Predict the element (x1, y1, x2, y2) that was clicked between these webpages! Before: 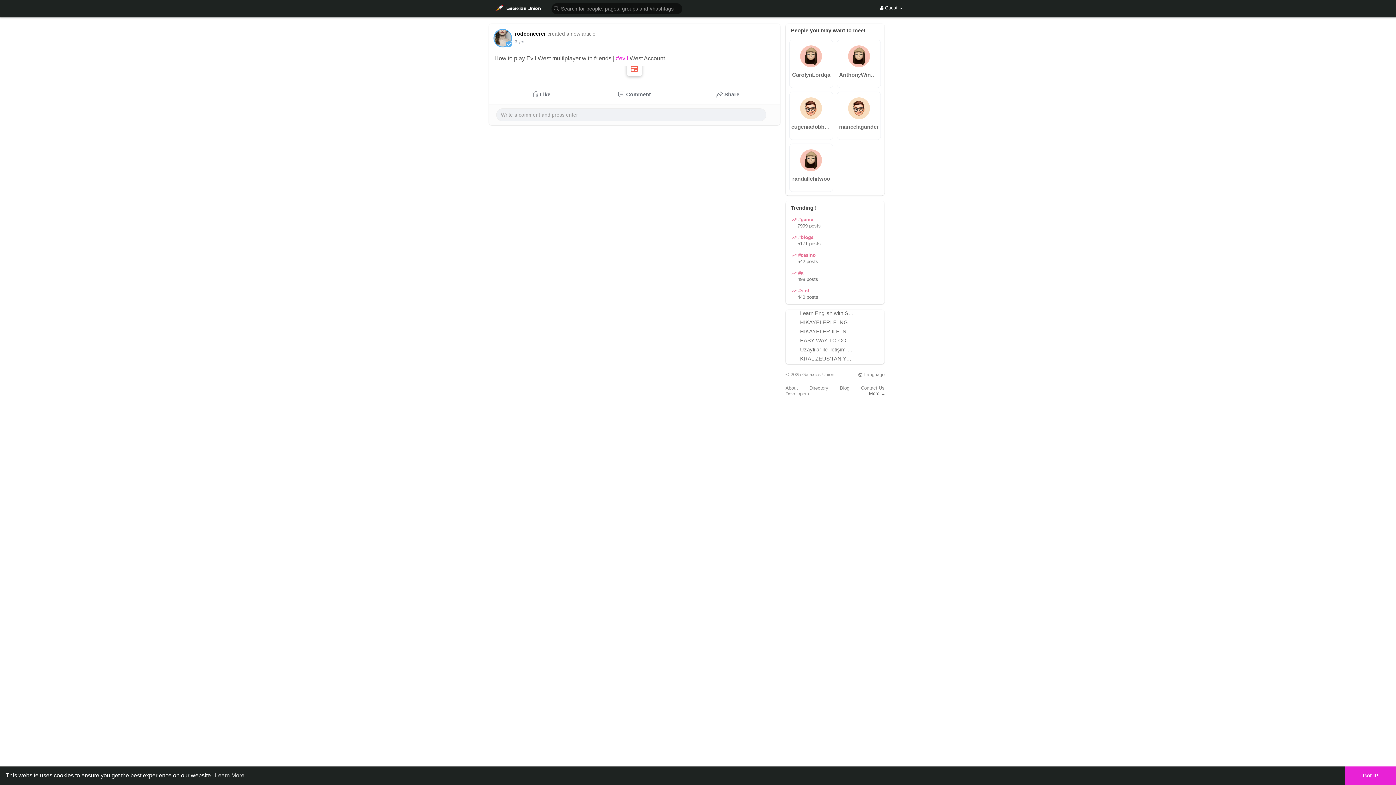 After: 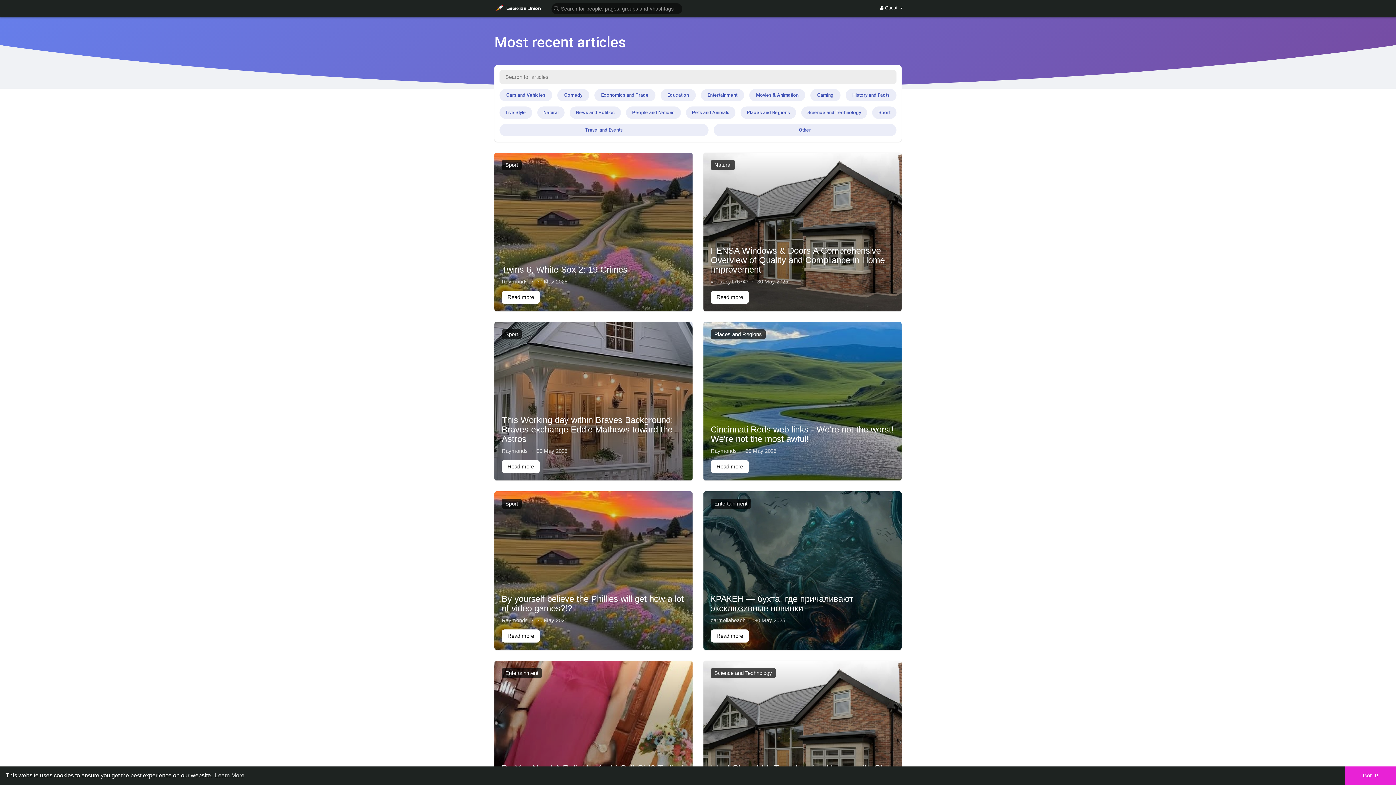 Action: bbox: (840, 385, 849, 390) label: Blog